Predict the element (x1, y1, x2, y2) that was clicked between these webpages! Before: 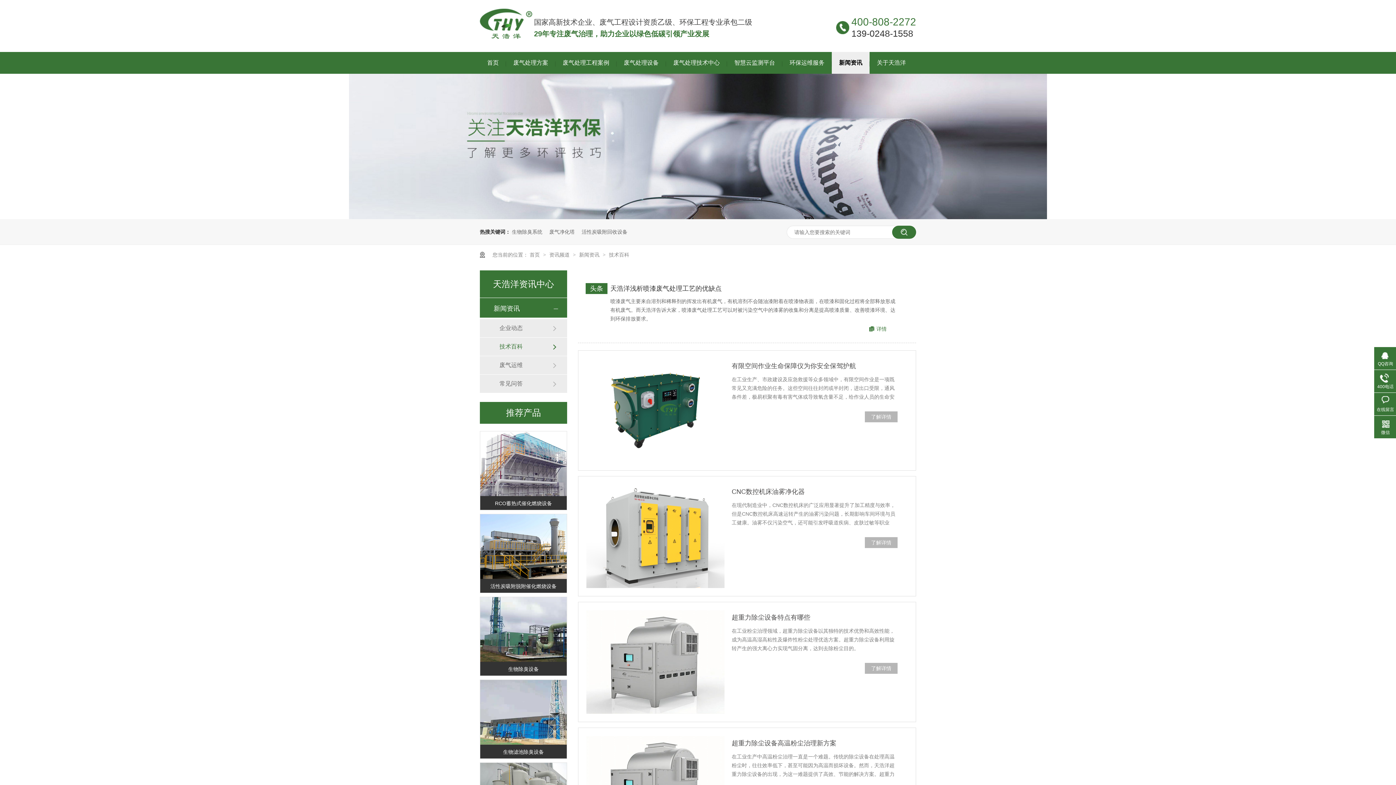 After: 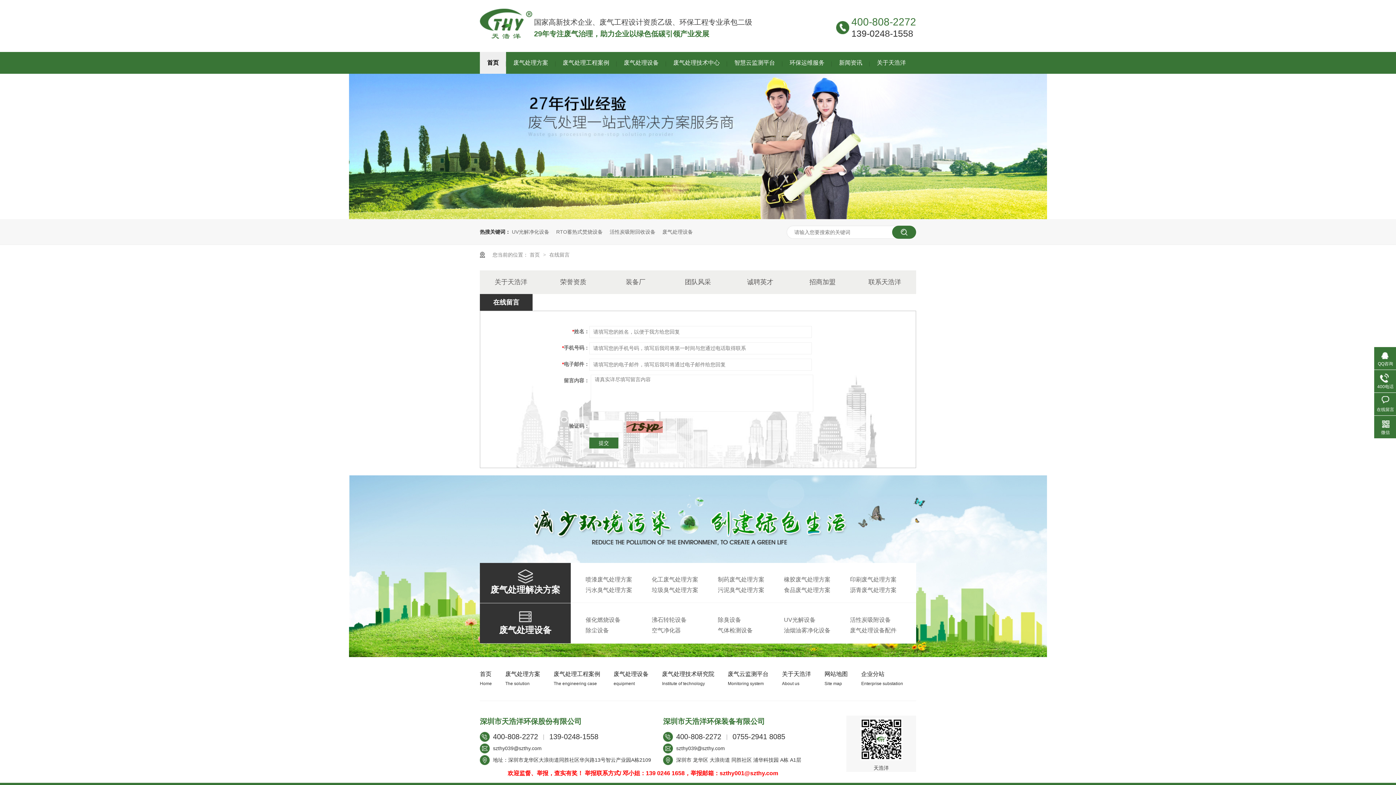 Action: bbox: (1374, 396, 1397, 413) label: 在线留言